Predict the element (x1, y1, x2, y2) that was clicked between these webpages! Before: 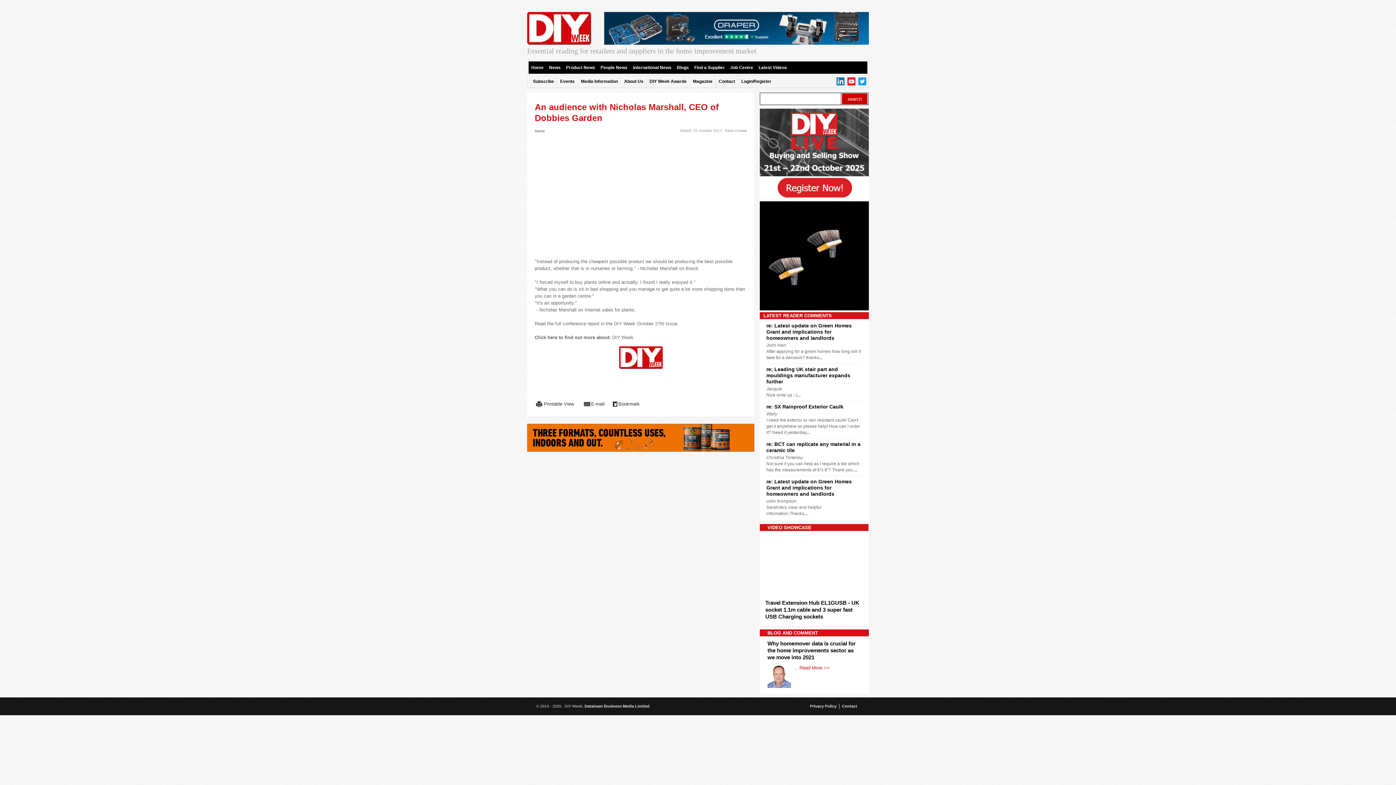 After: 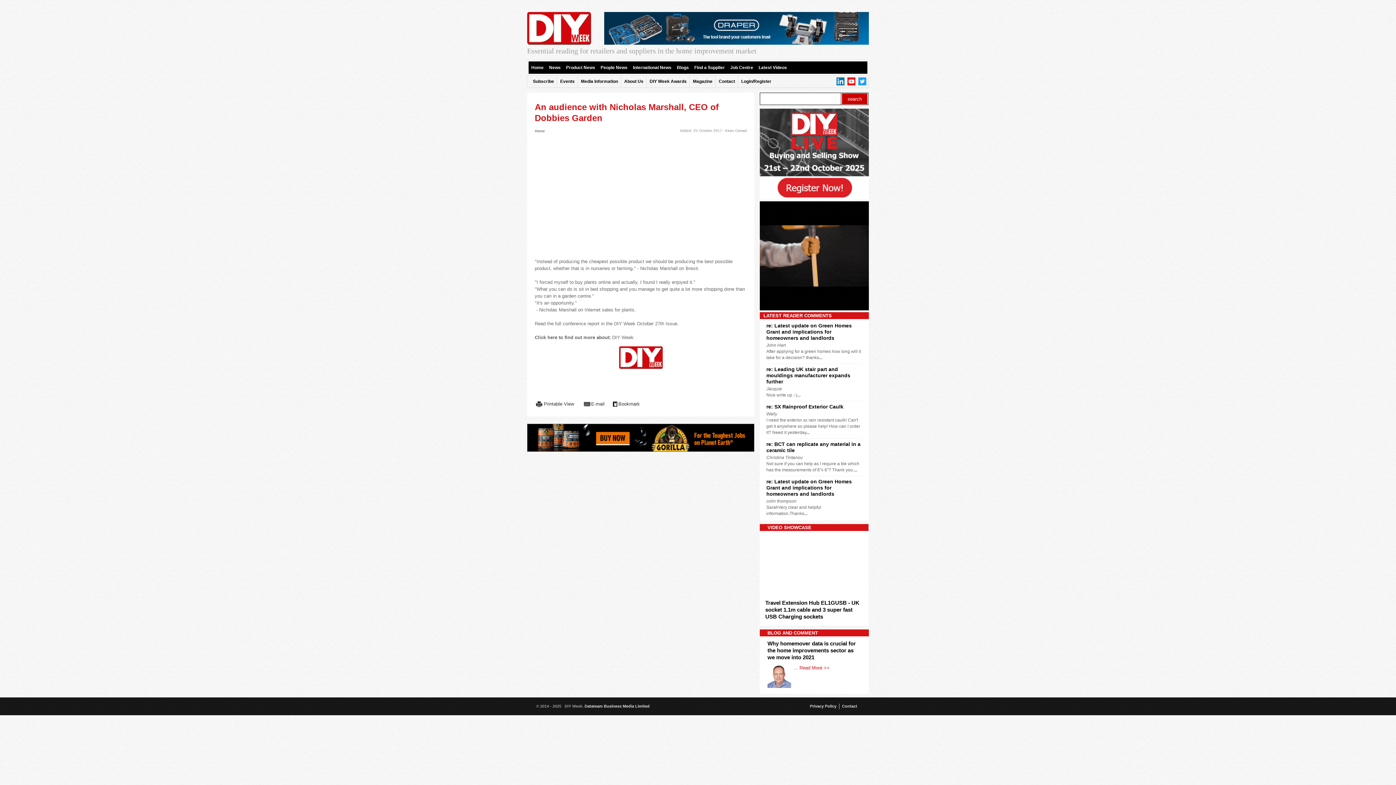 Action: bbox: (527, 447, 754, 453)